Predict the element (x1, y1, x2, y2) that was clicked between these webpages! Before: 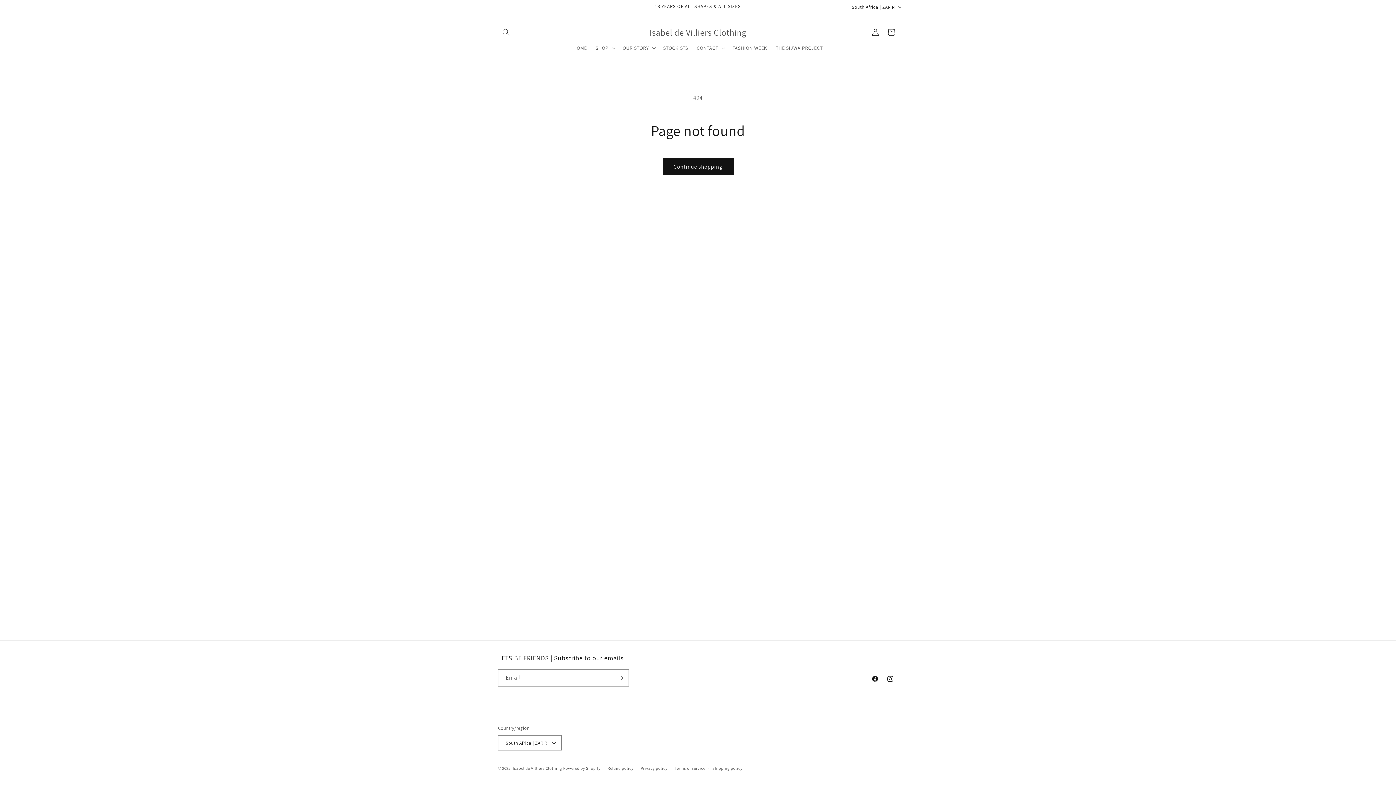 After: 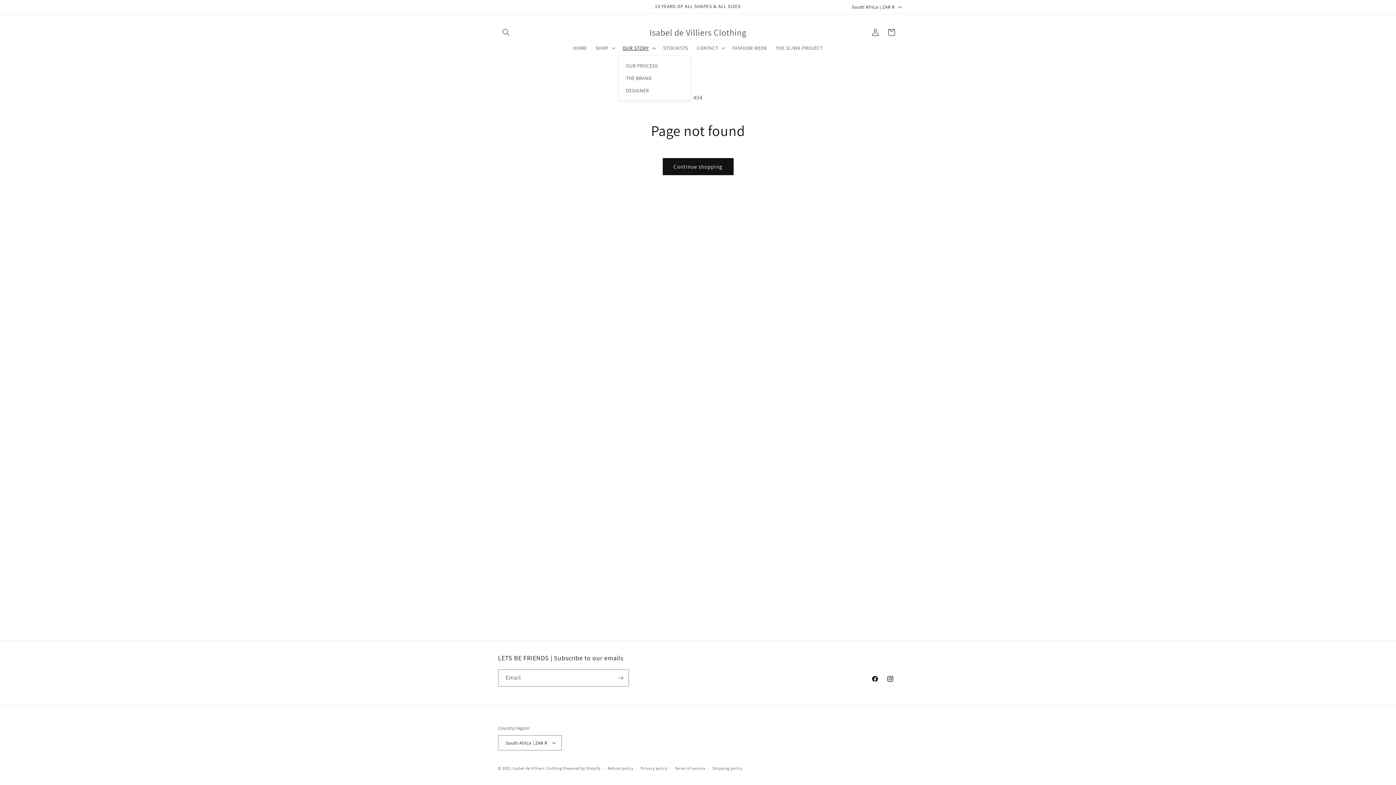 Action: label: OUR STORY bbox: (618, 40, 658, 55)